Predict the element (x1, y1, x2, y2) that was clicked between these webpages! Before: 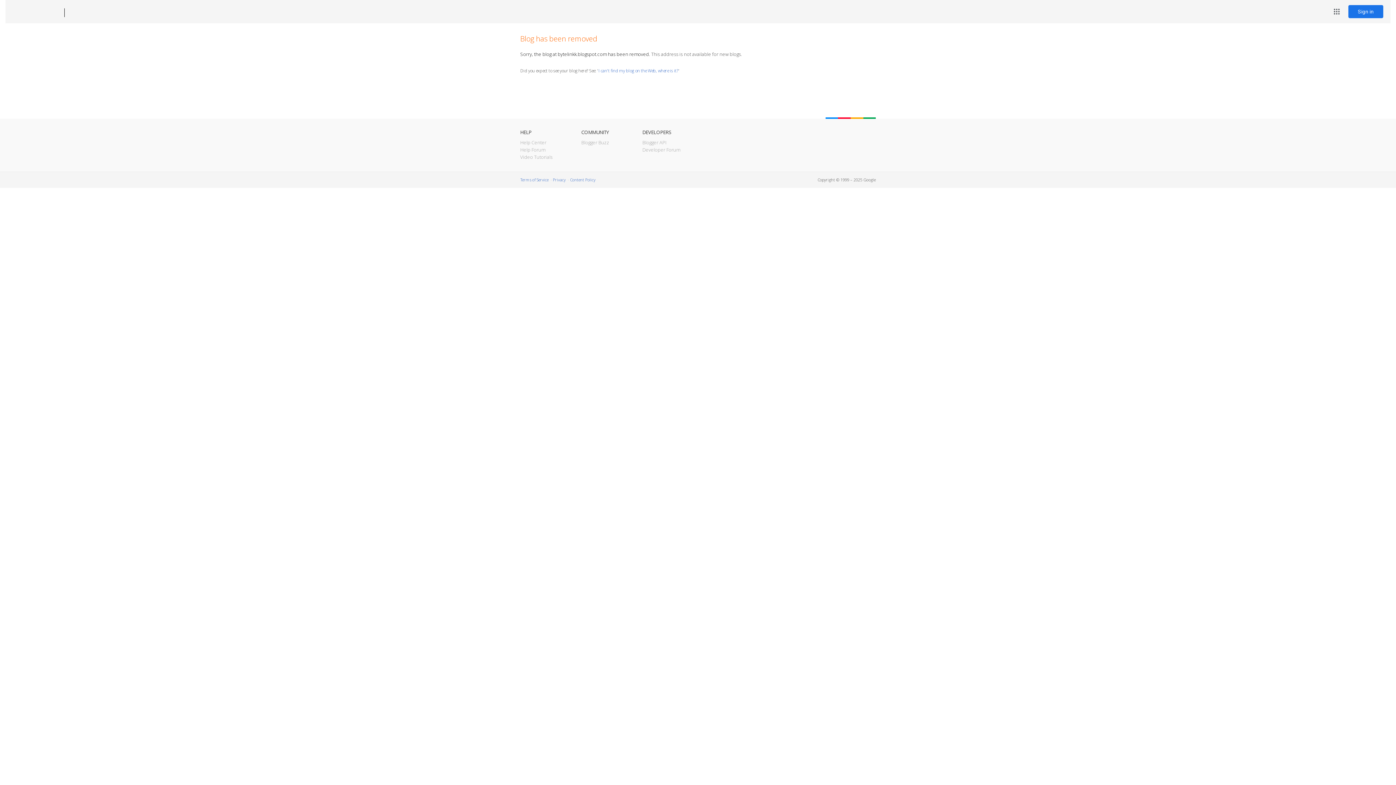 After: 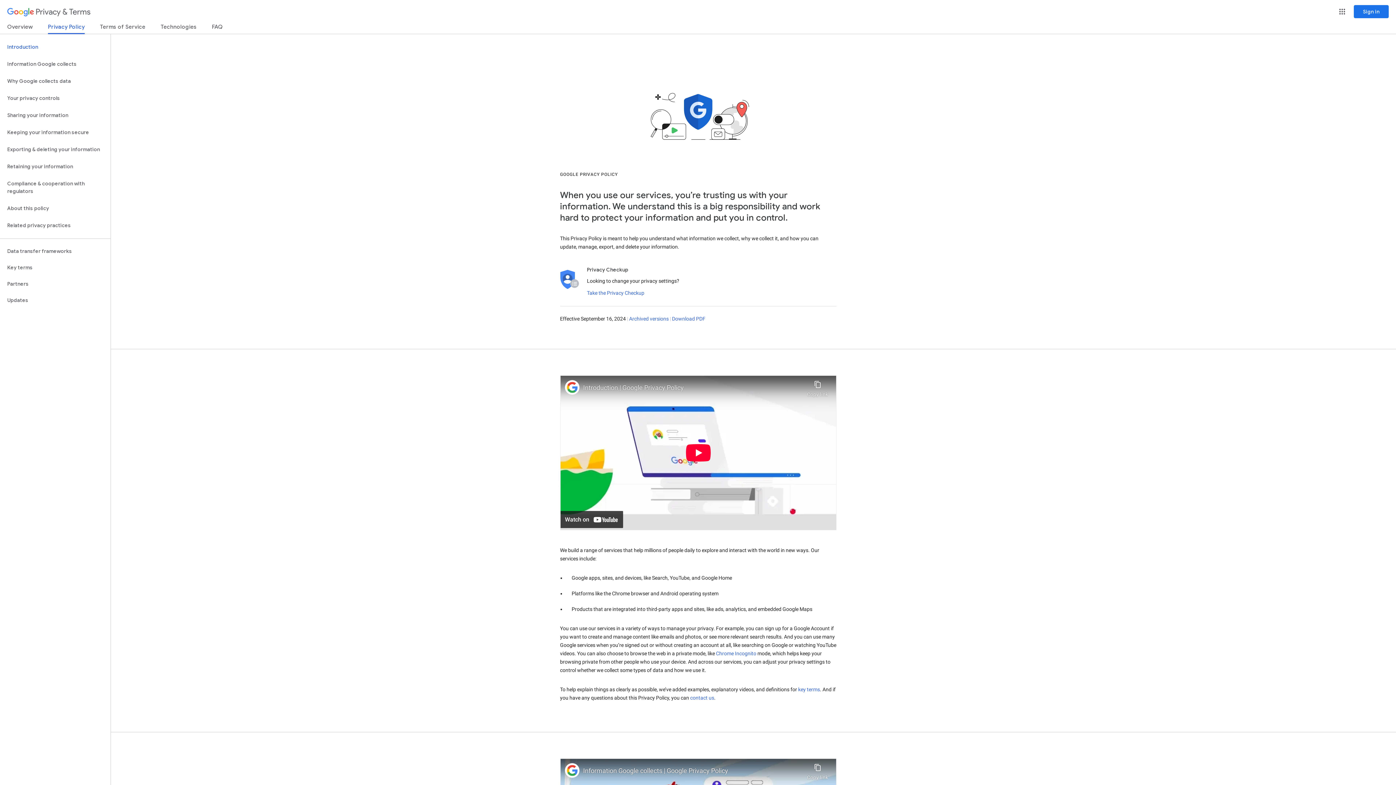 Action: label: Privacy bbox: (553, 177, 565, 182)